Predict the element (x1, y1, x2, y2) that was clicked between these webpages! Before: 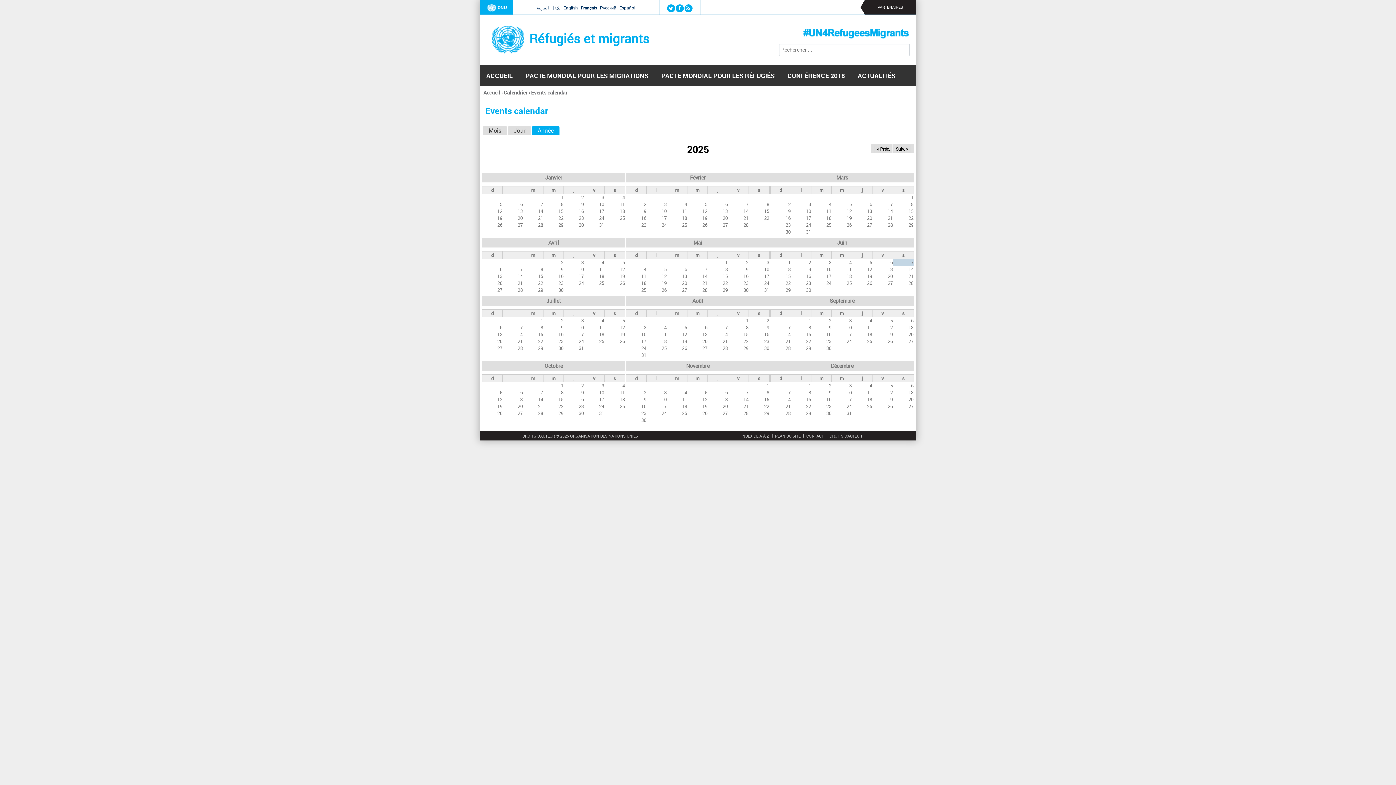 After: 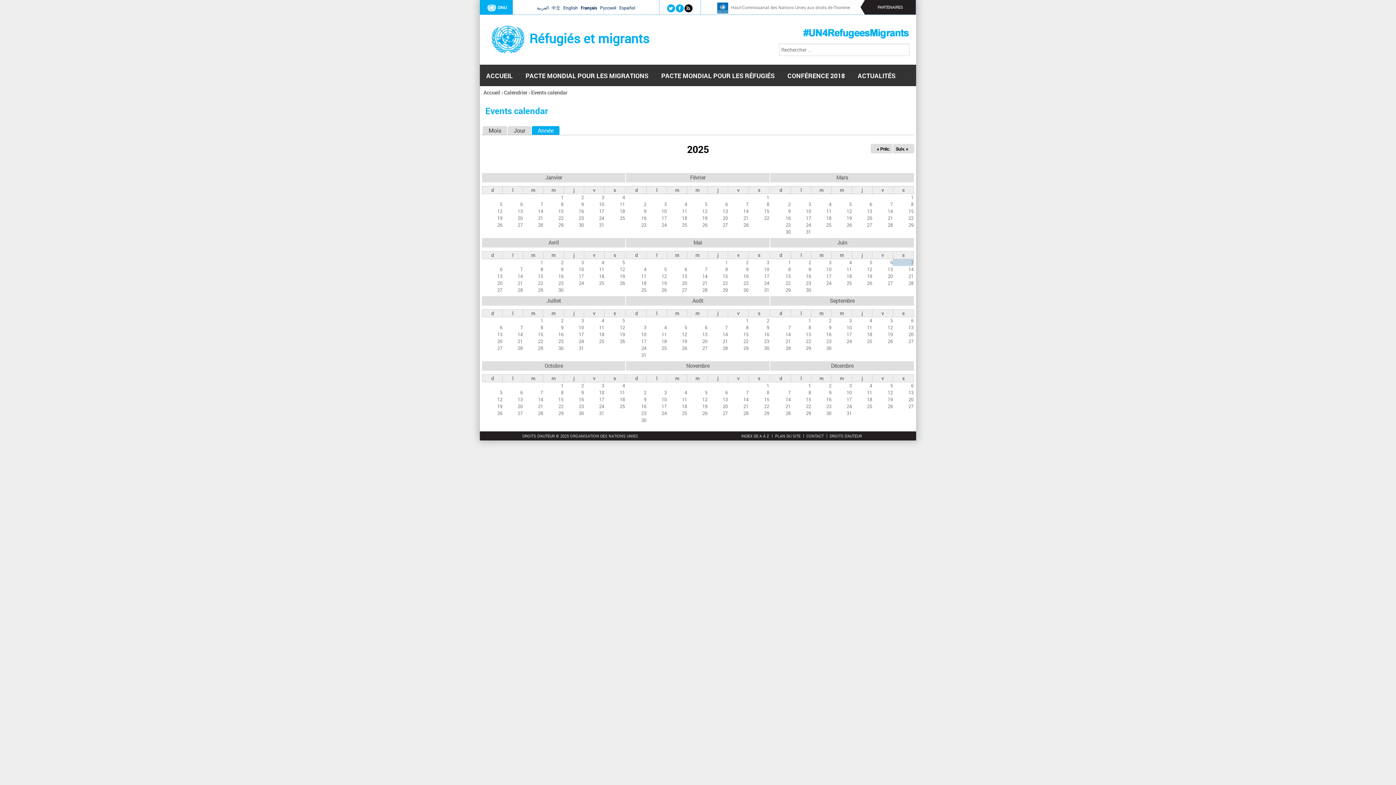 Action: bbox: (686, 5, 690, 10)